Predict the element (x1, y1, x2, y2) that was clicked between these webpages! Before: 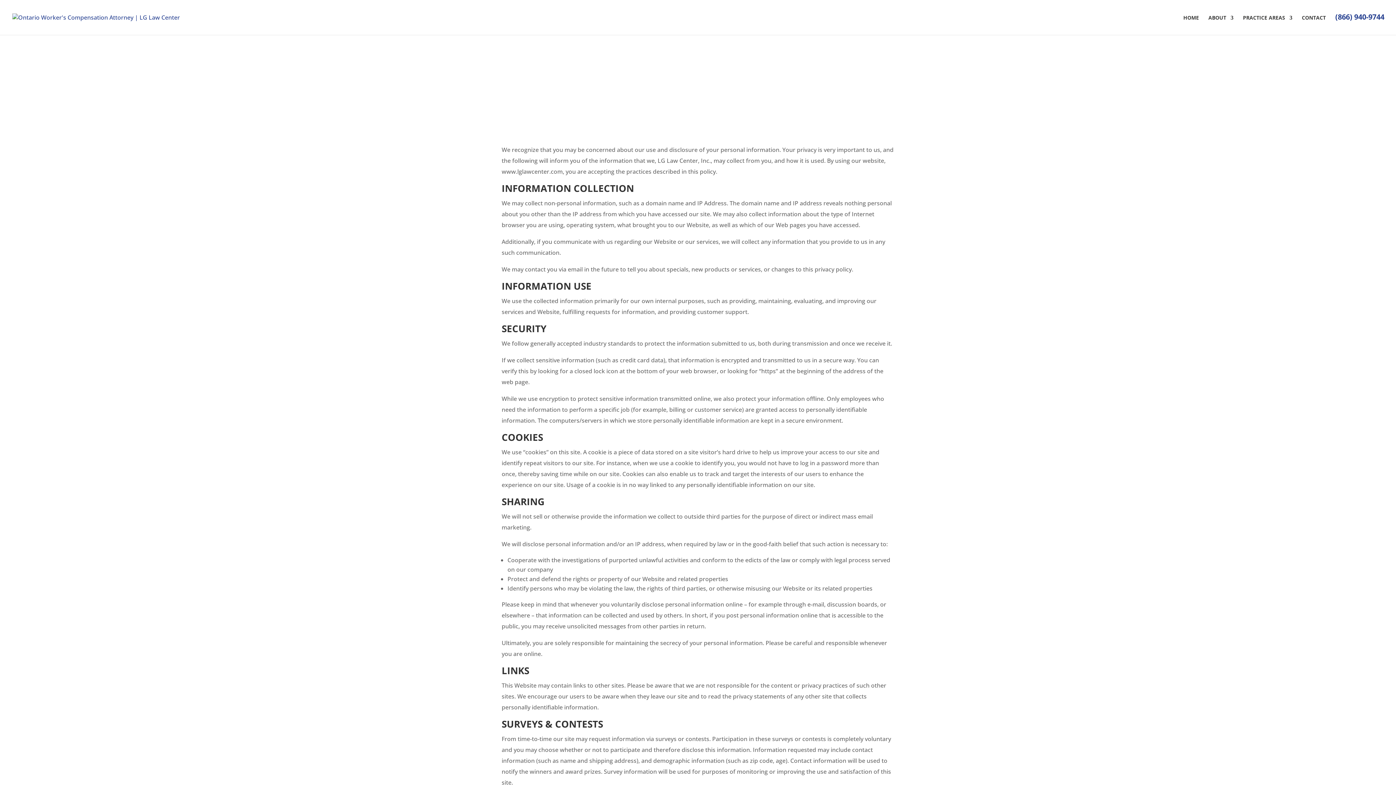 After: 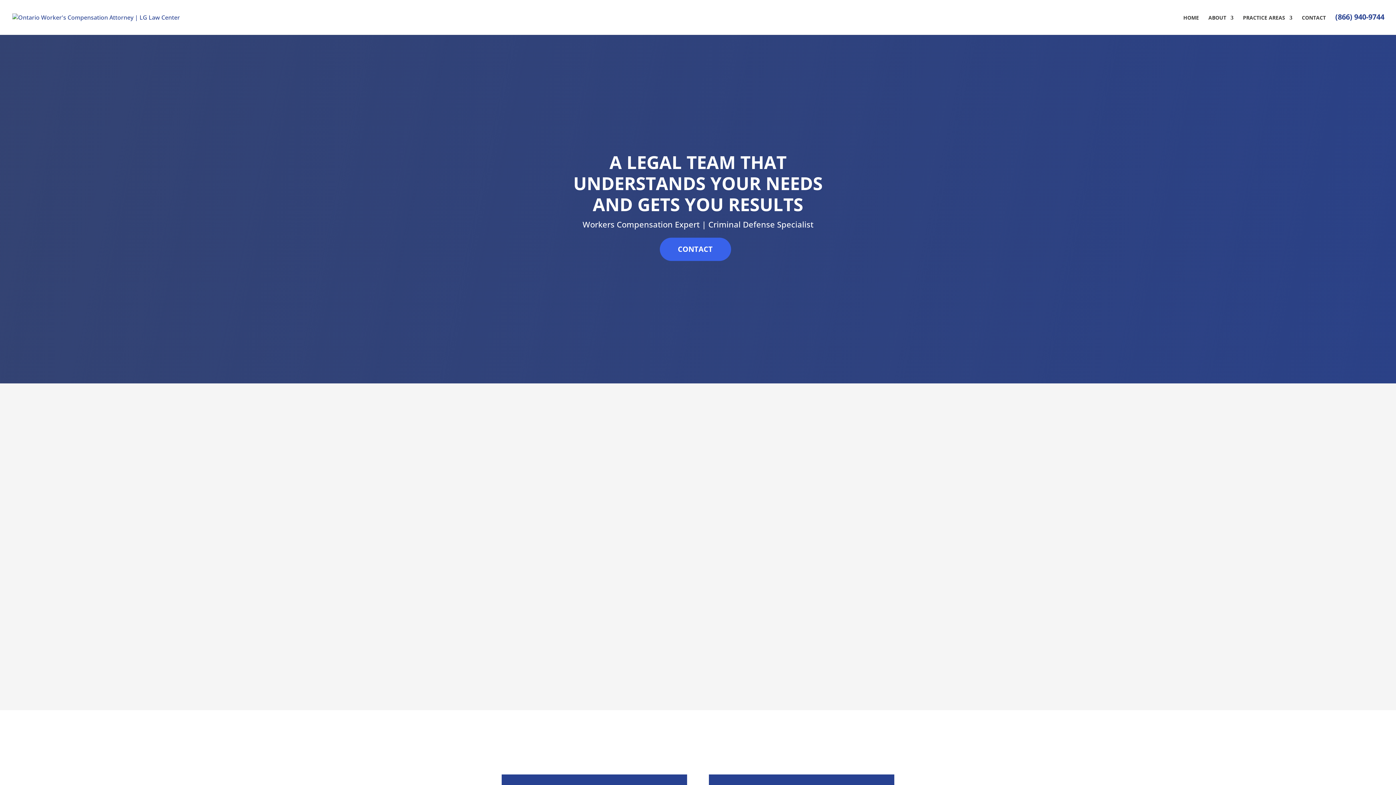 Action: label: HOME bbox: (1183, 15, 1199, 34)